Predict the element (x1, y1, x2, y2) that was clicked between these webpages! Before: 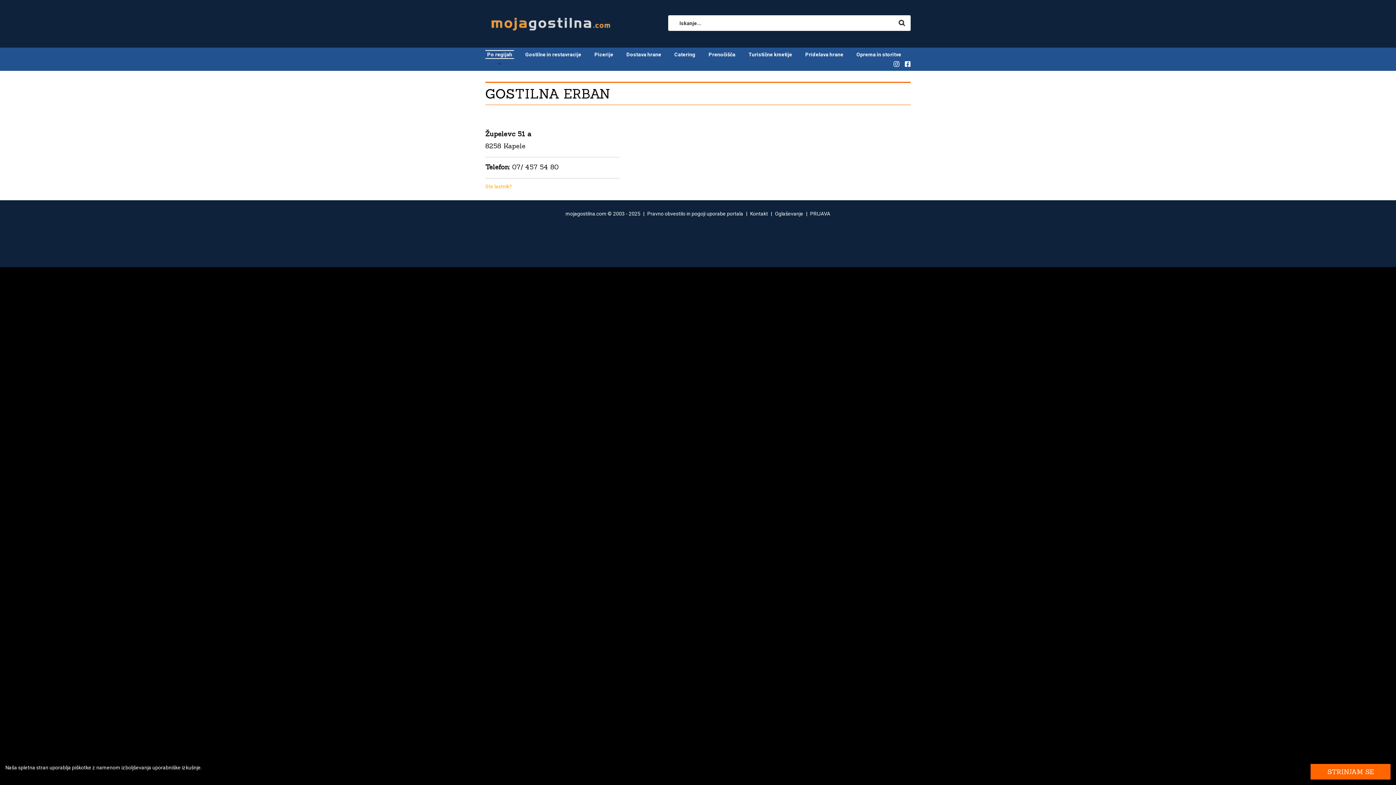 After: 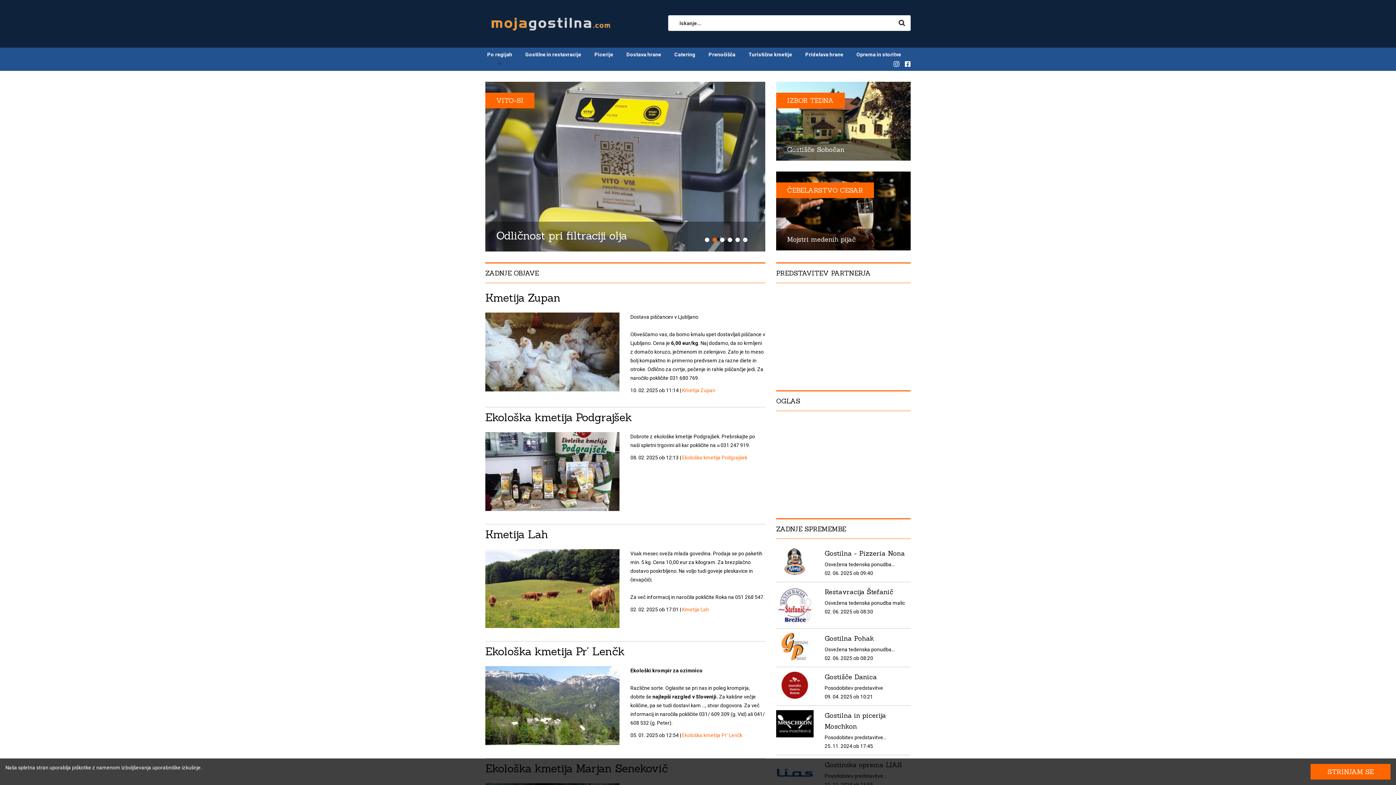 Action: bbox: (485, 10, 612, 36)